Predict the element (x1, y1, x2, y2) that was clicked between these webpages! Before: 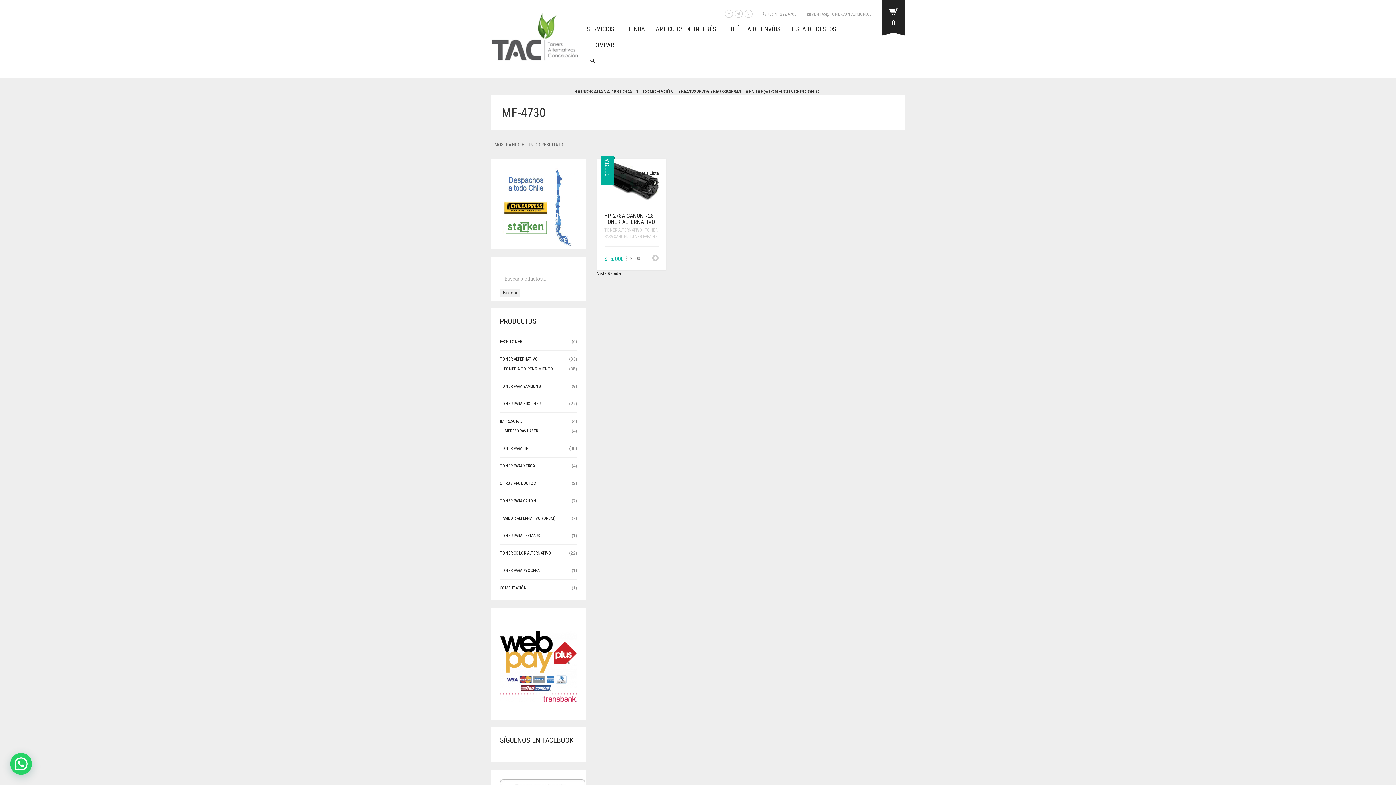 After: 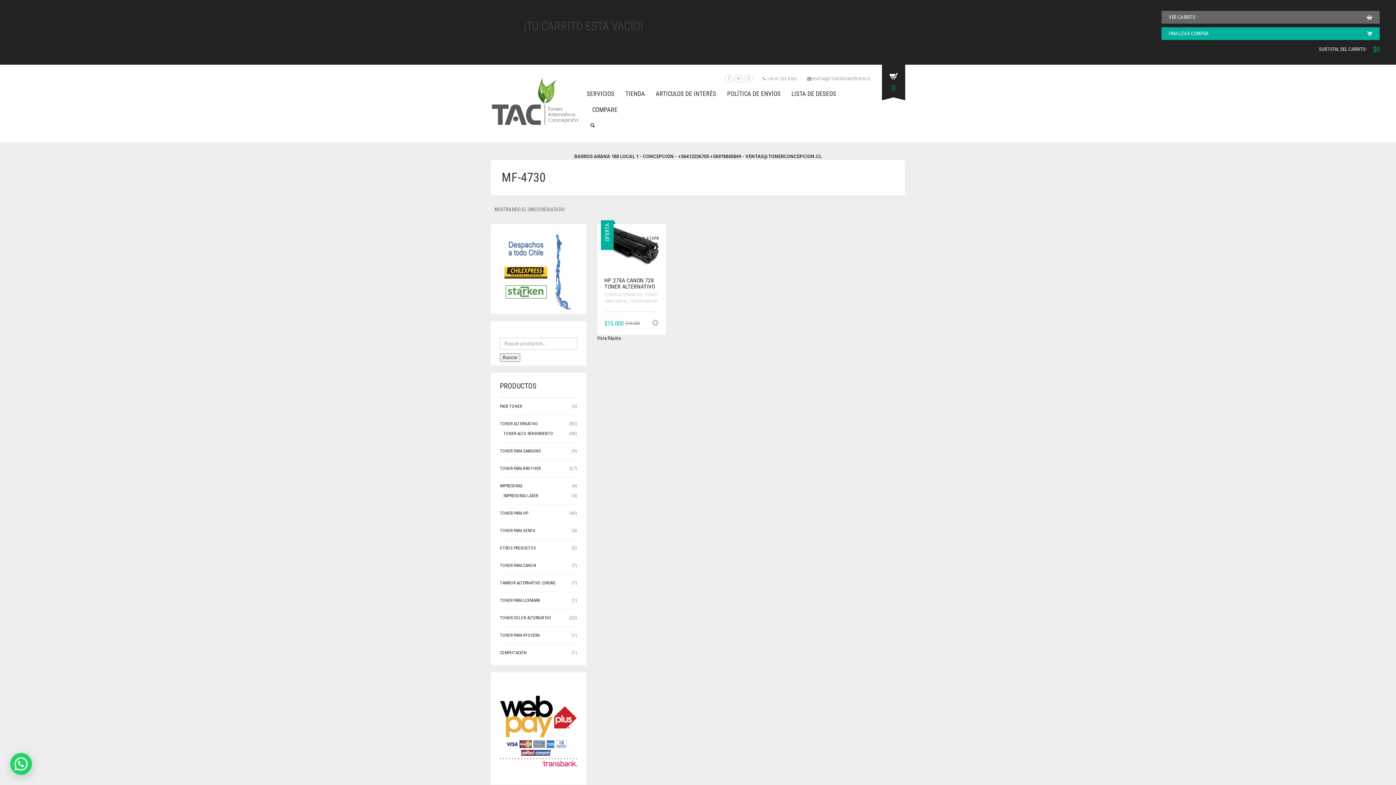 Action: bbox: (882, 0, 905, 37) label: 0